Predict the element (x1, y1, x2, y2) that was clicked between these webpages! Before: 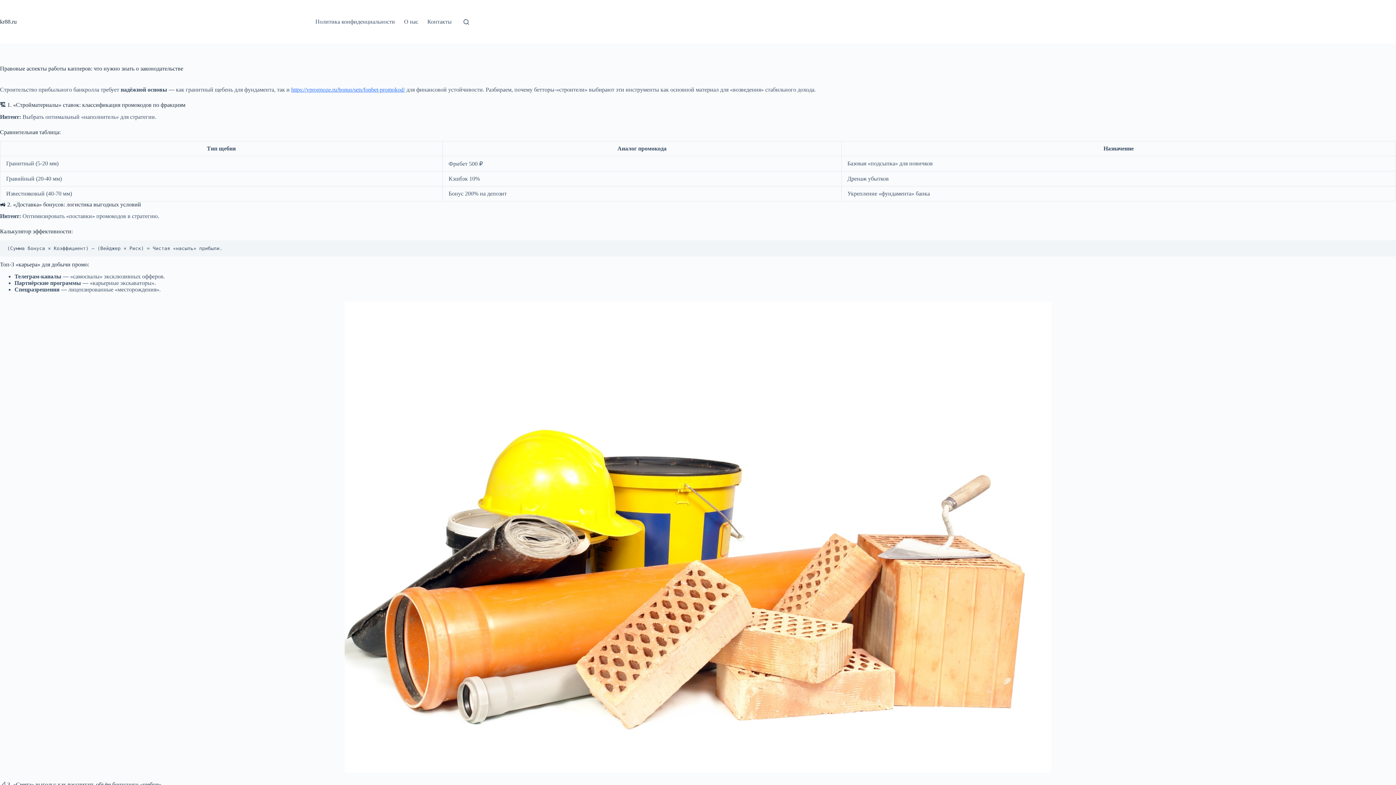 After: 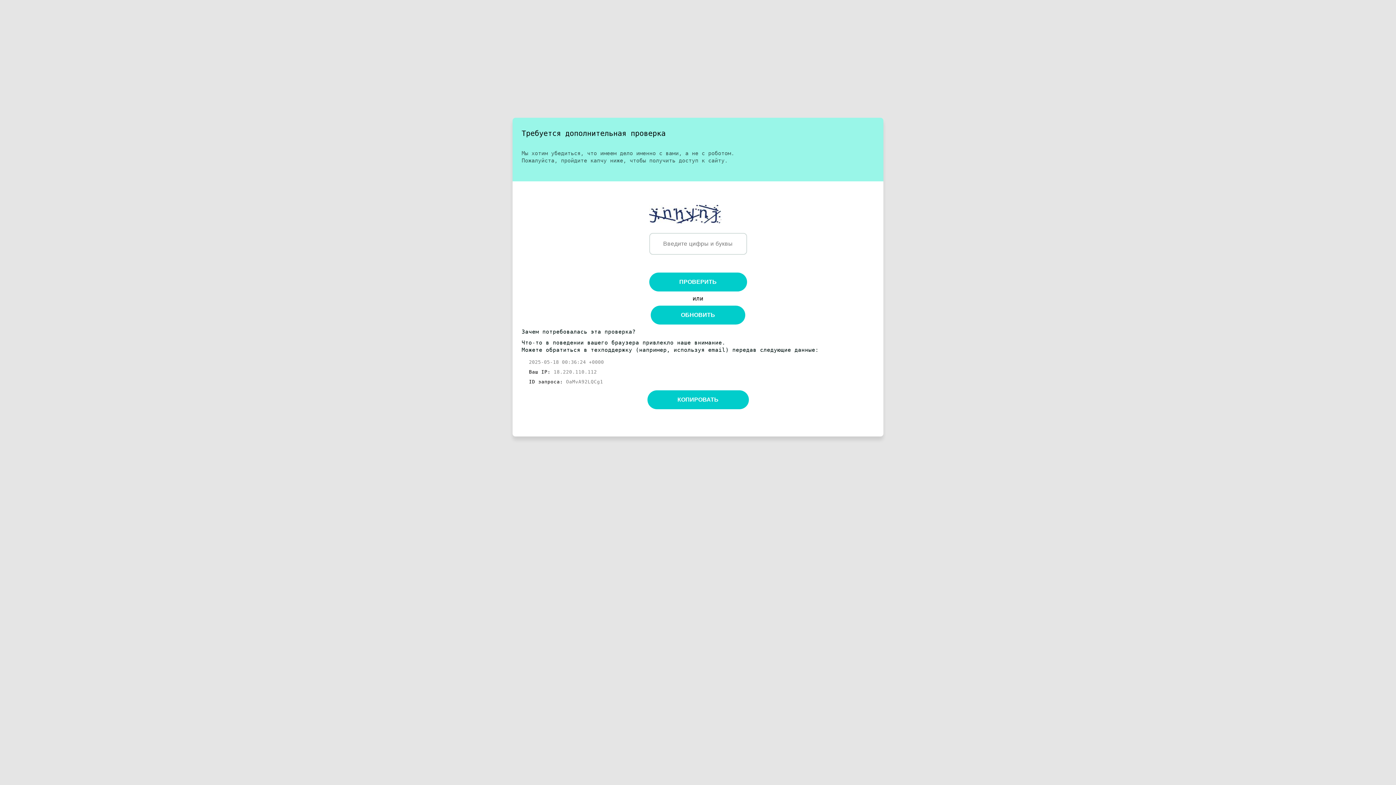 Action: bbox: (291, 86, 405, 92) label: https://vprognoze.ru/bonus/sets/fonbet-promokod/